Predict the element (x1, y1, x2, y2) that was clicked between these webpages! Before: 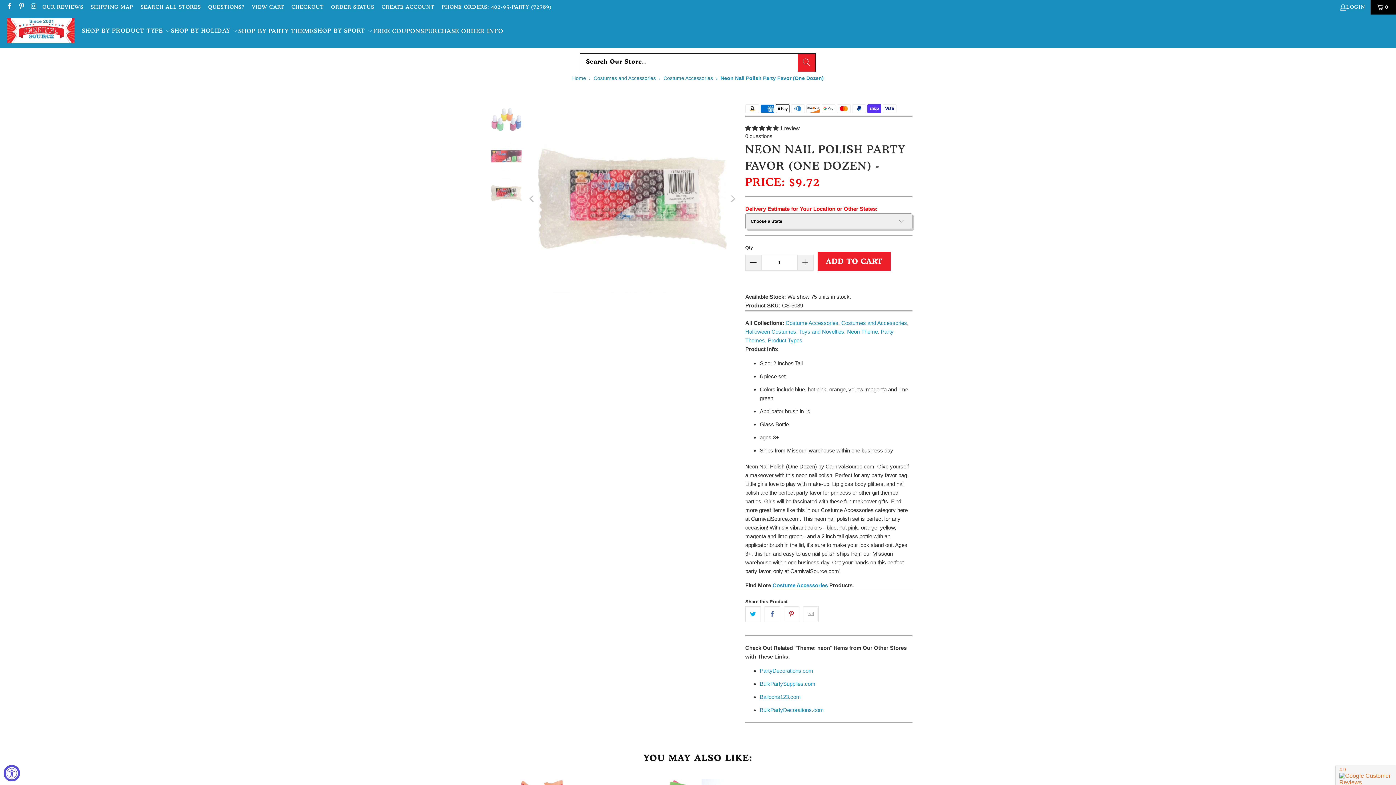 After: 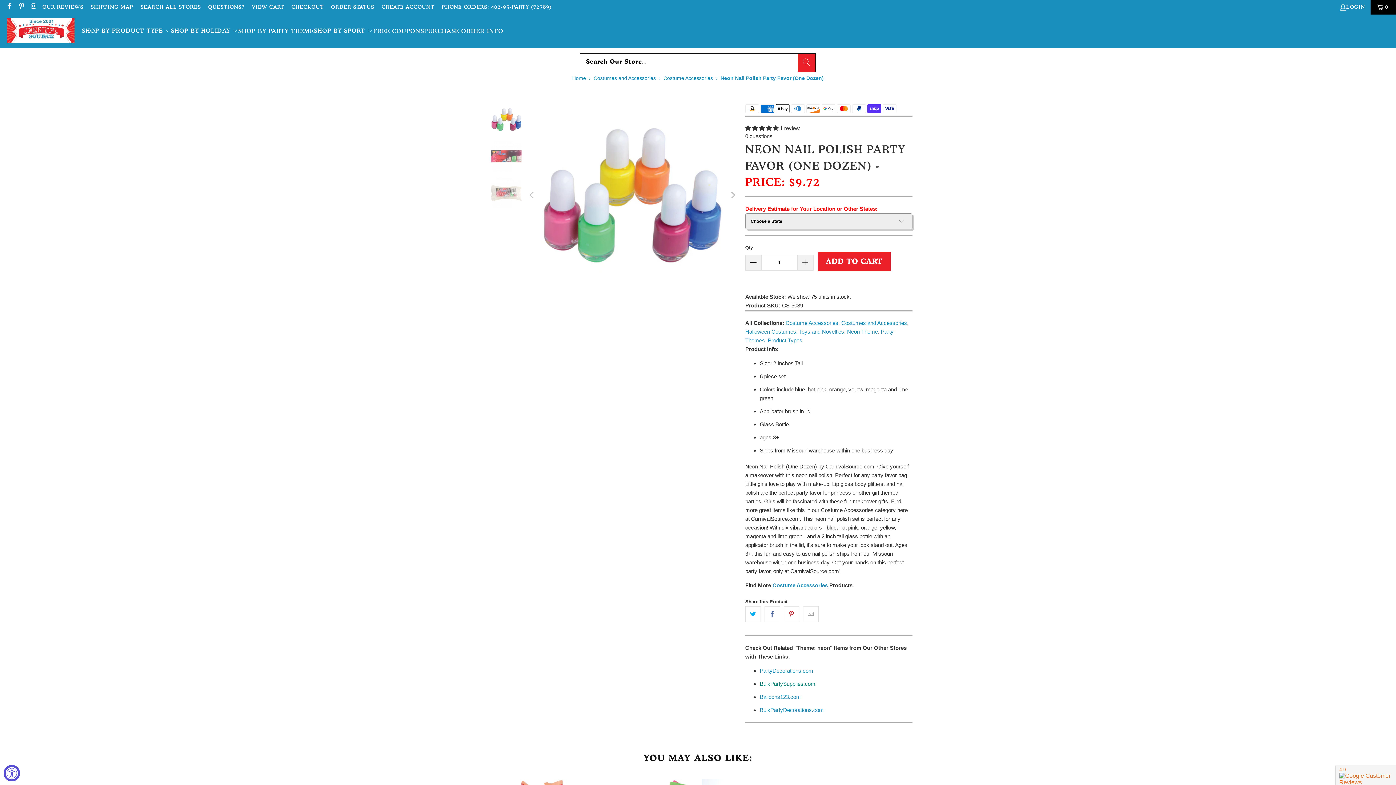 Action: label: BulkPartySupplies.com bbox: (760, 680, 815, 687)